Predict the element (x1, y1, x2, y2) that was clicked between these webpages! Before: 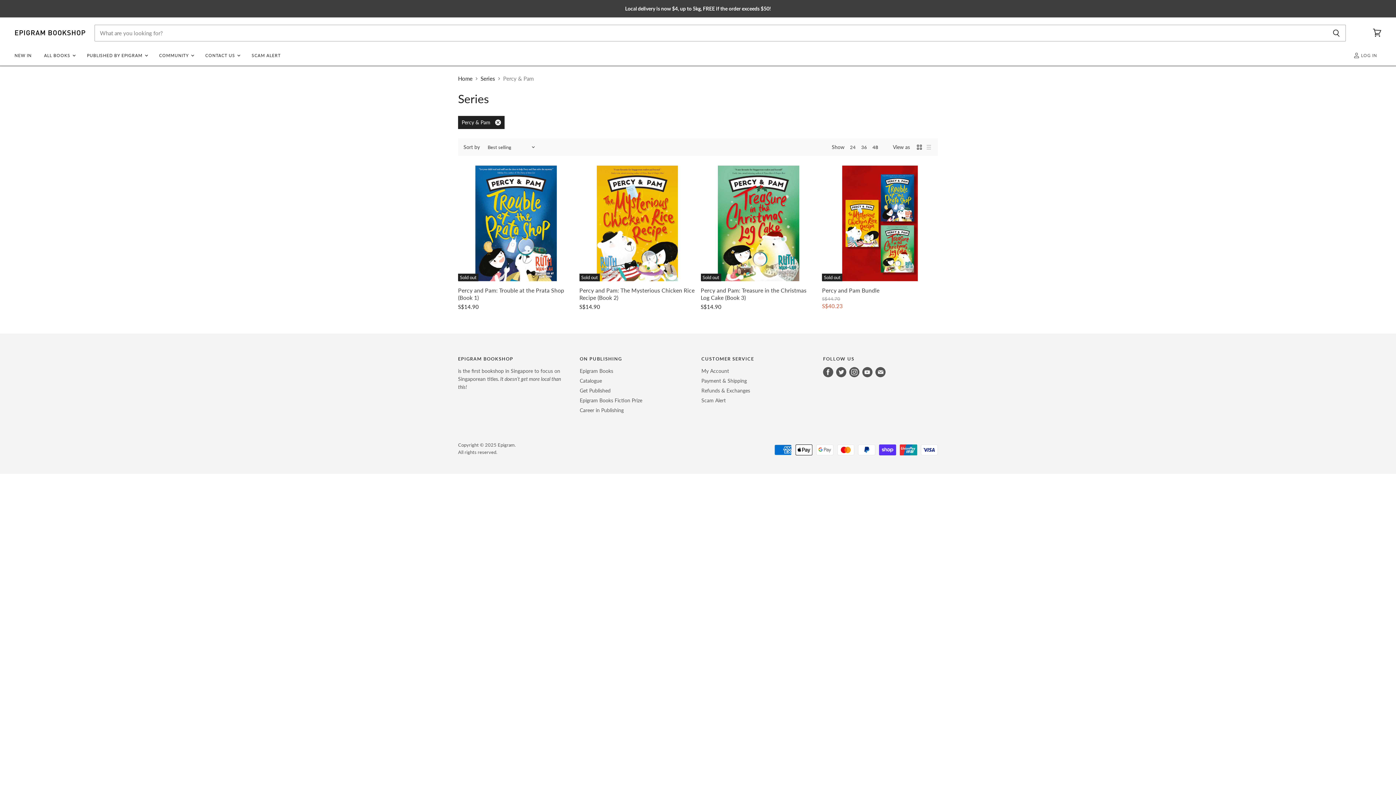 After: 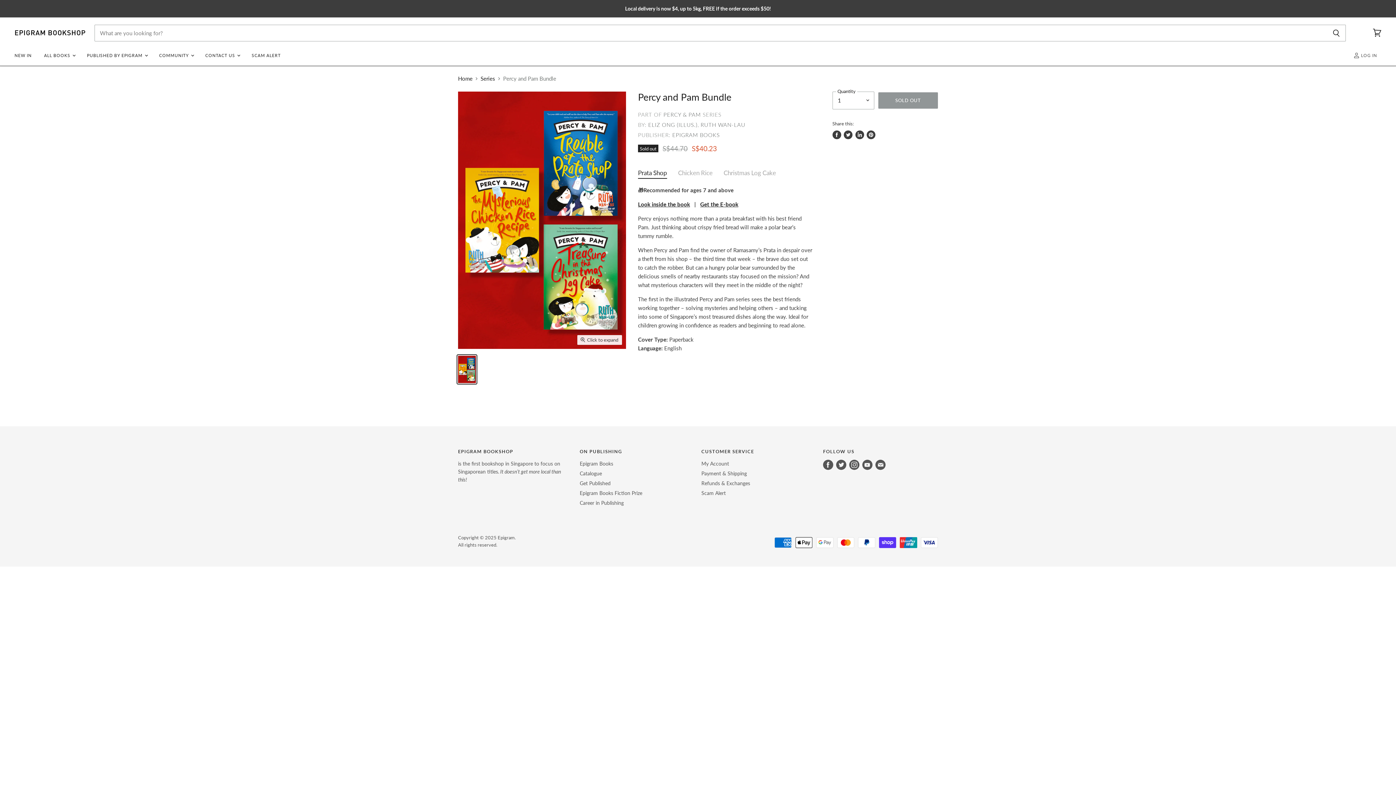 Action: bbox: (822, 165, 938, 281) label: Sold out